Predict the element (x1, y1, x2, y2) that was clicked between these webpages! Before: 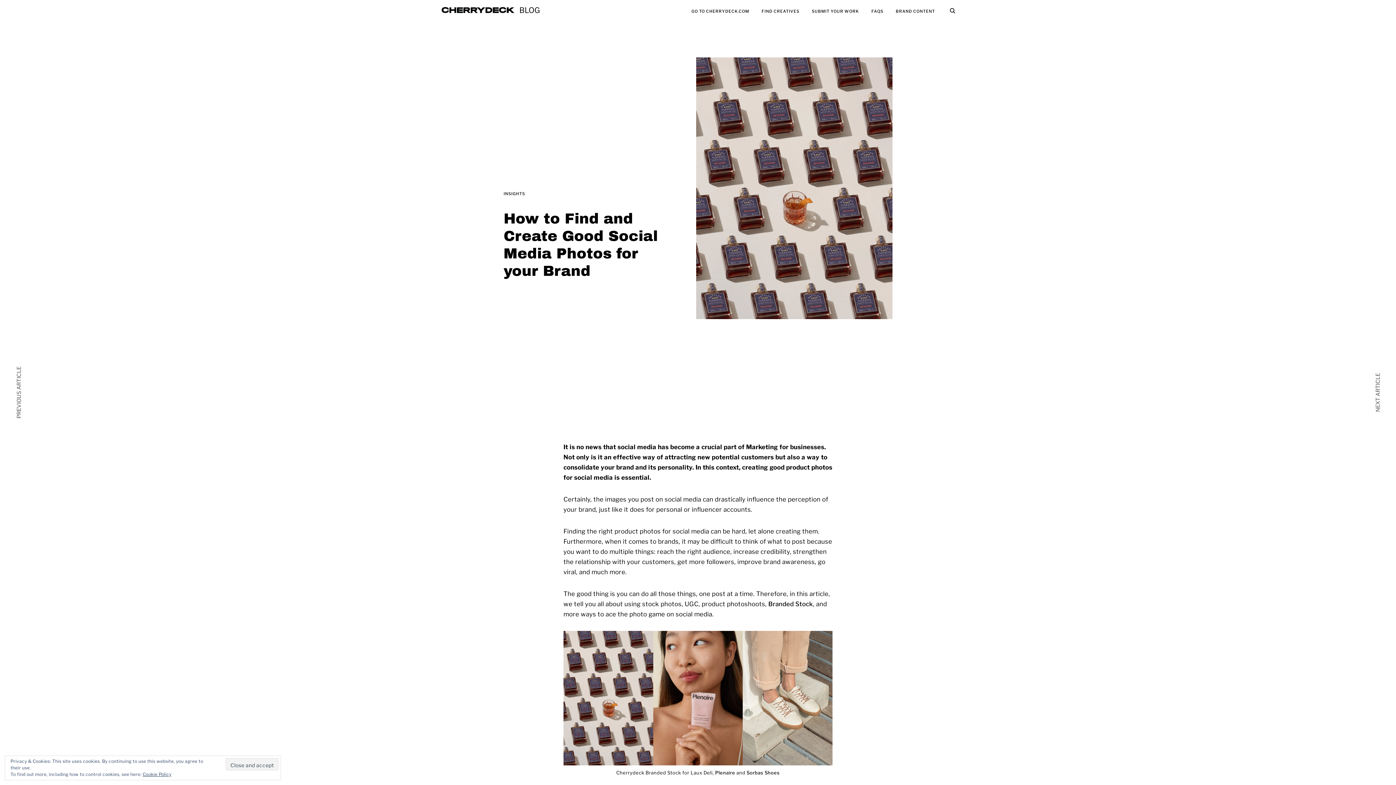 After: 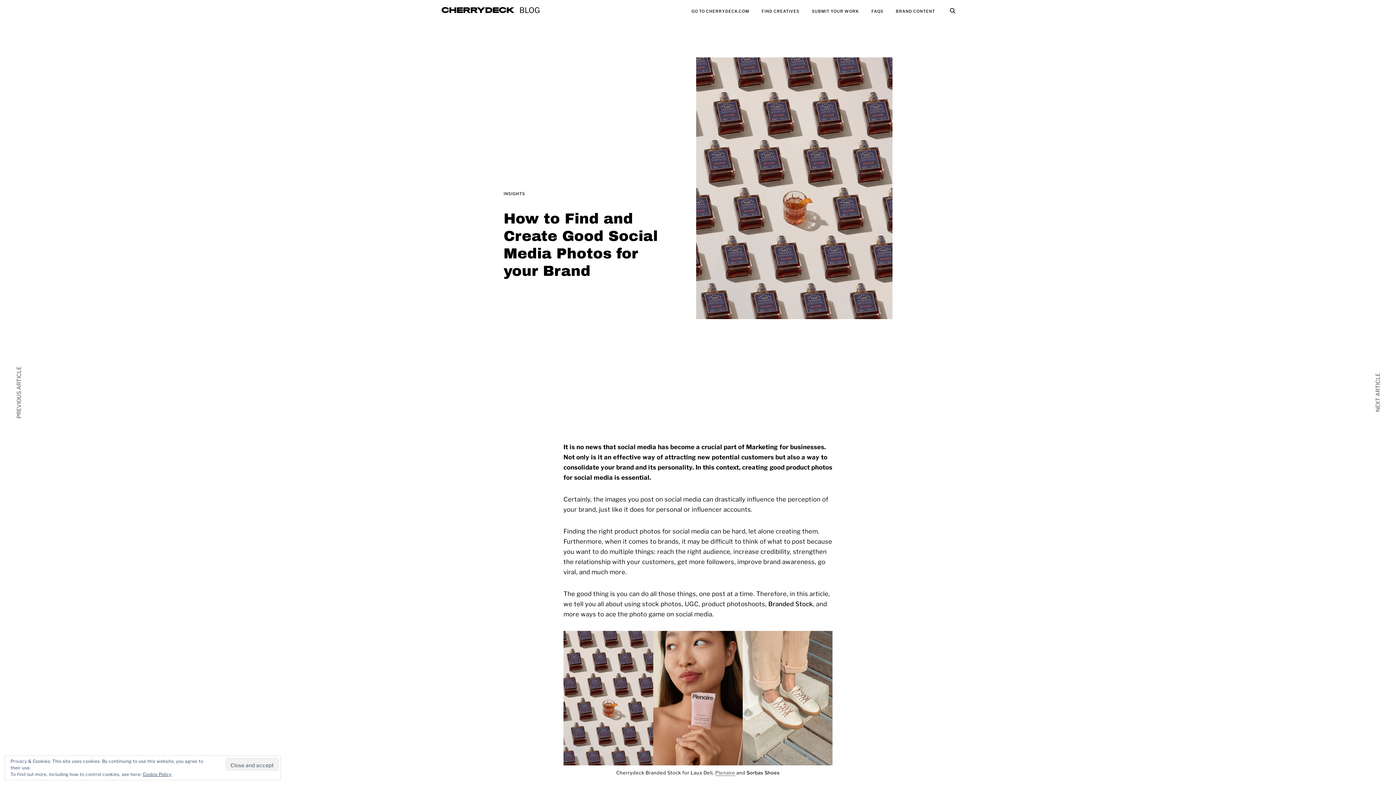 Action: bbox: (715, 770, 735, 776) label: Plenaire